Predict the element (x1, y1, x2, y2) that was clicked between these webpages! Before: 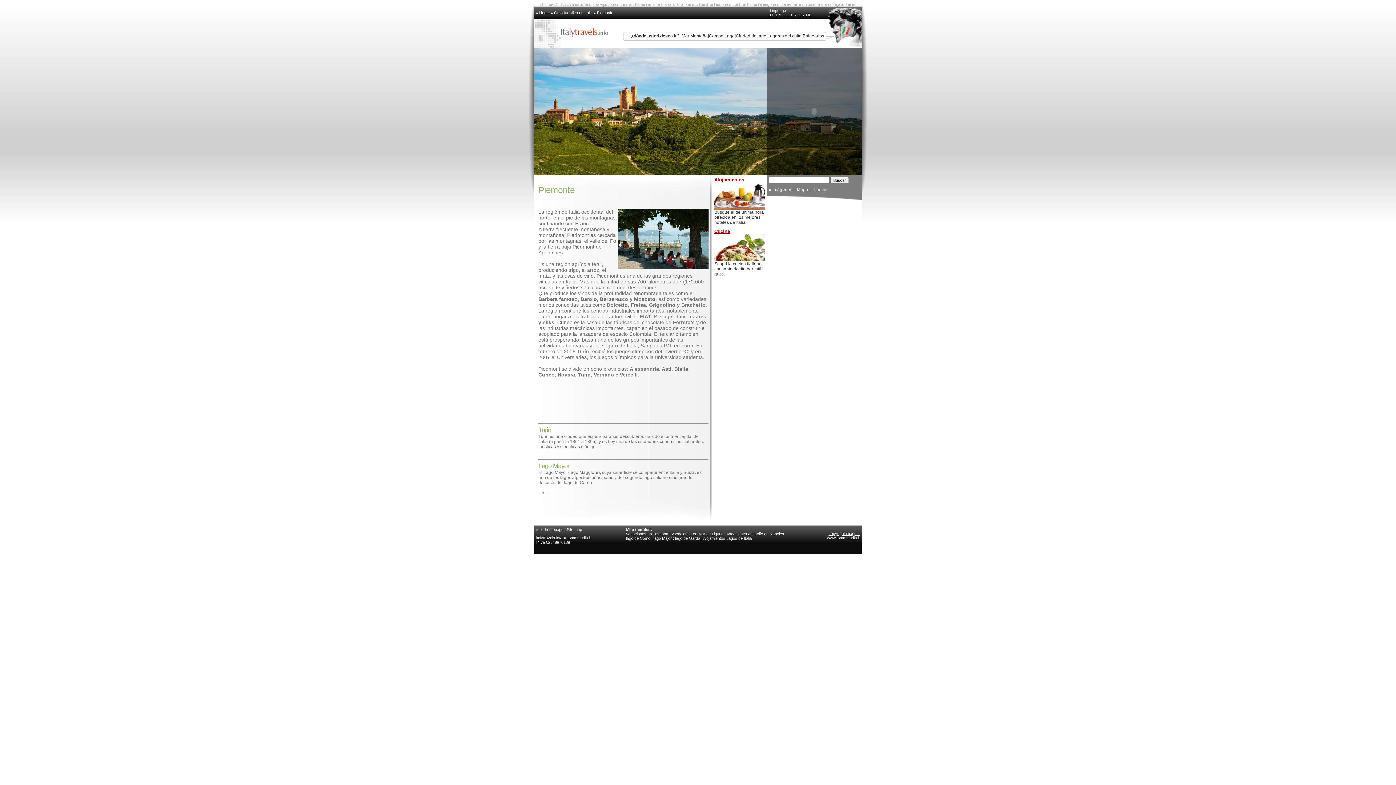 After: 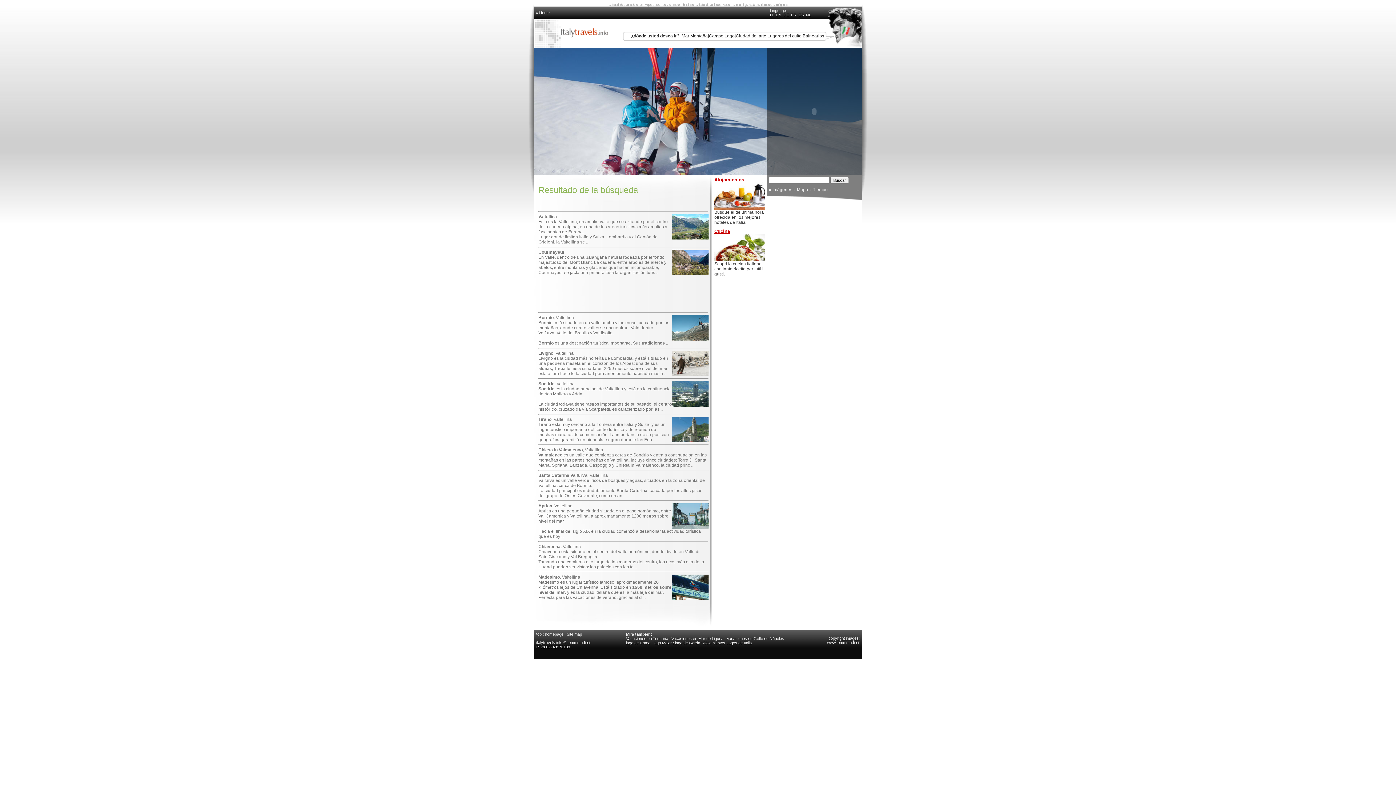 Action: bbox: (690, 33, 708, 38) label: Montaña